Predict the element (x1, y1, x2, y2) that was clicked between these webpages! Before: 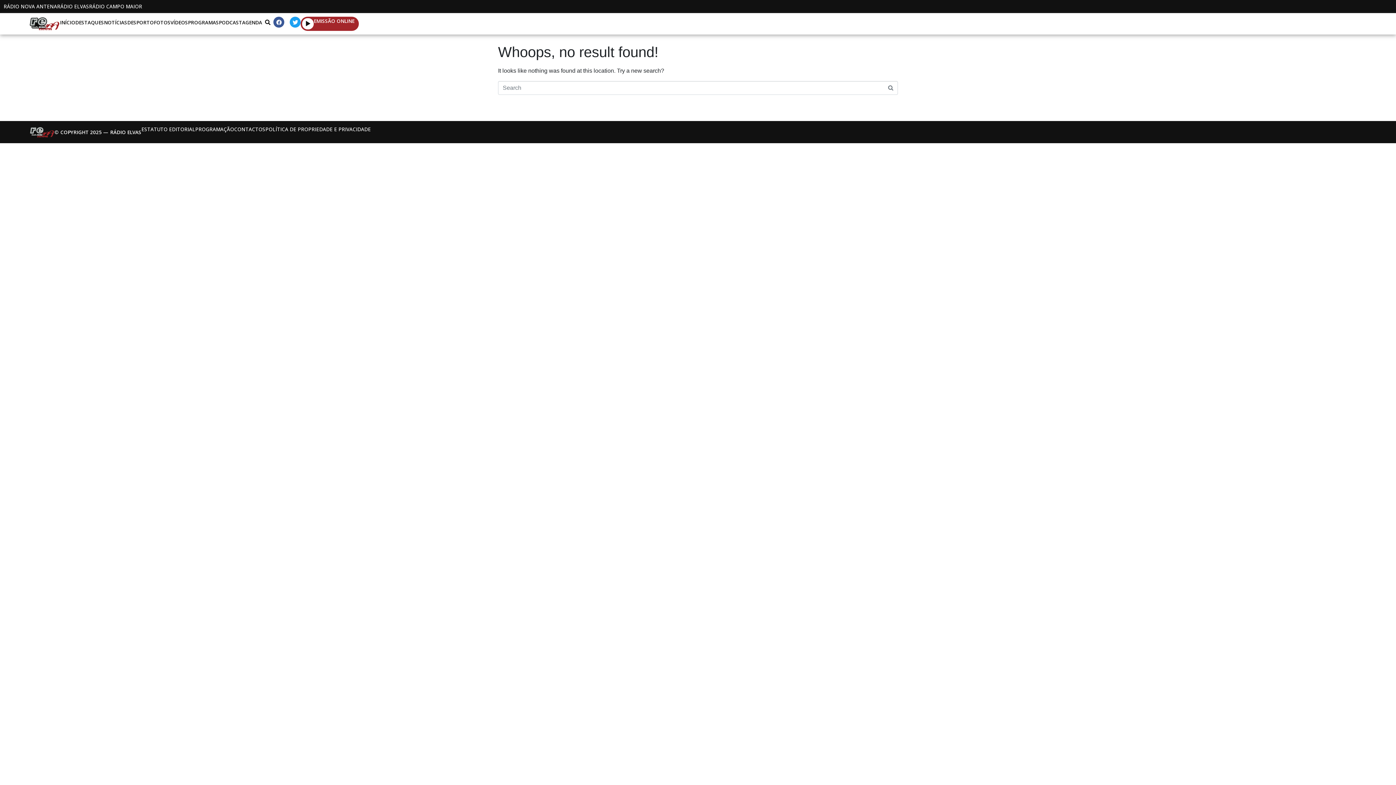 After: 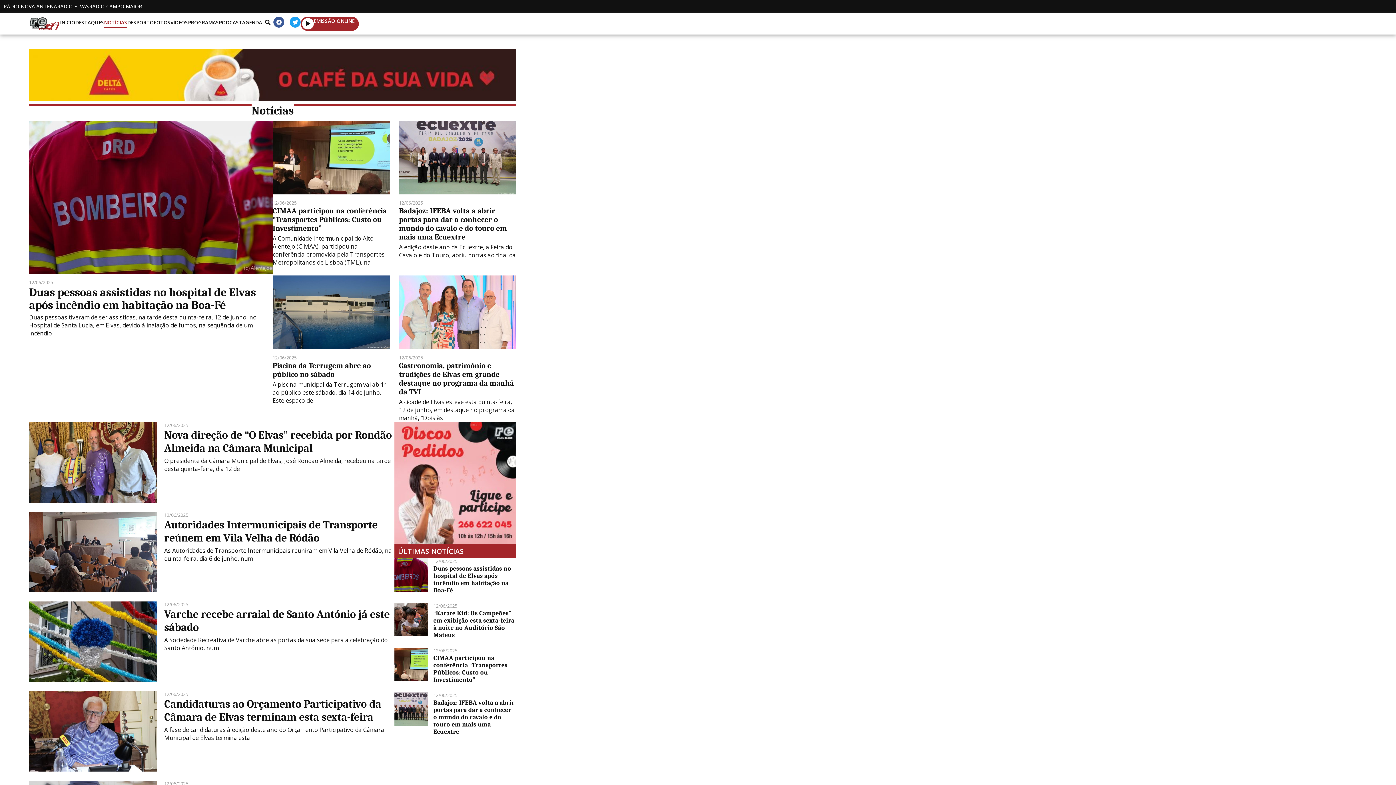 Action: bbox: (104, 16, 127, 28) label: NOTÍCIAS